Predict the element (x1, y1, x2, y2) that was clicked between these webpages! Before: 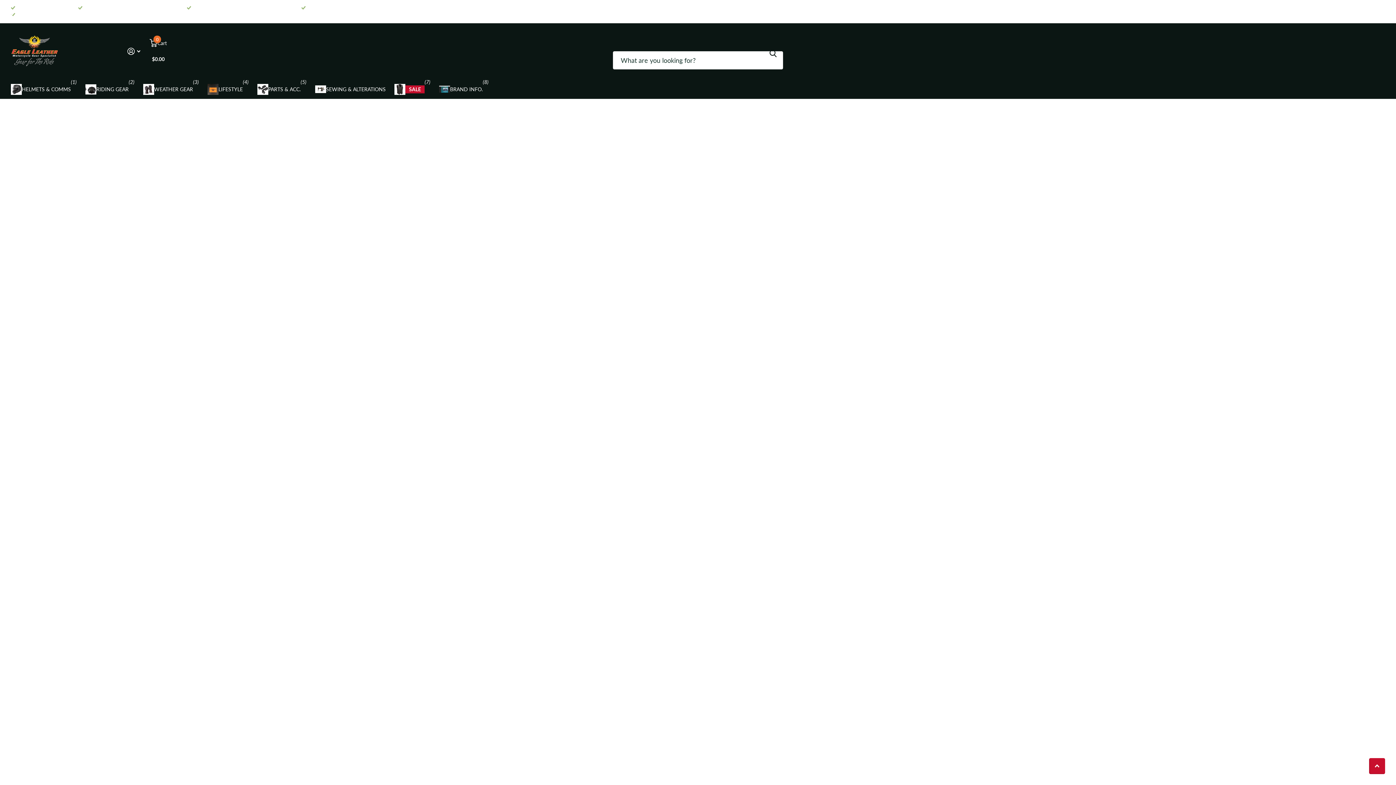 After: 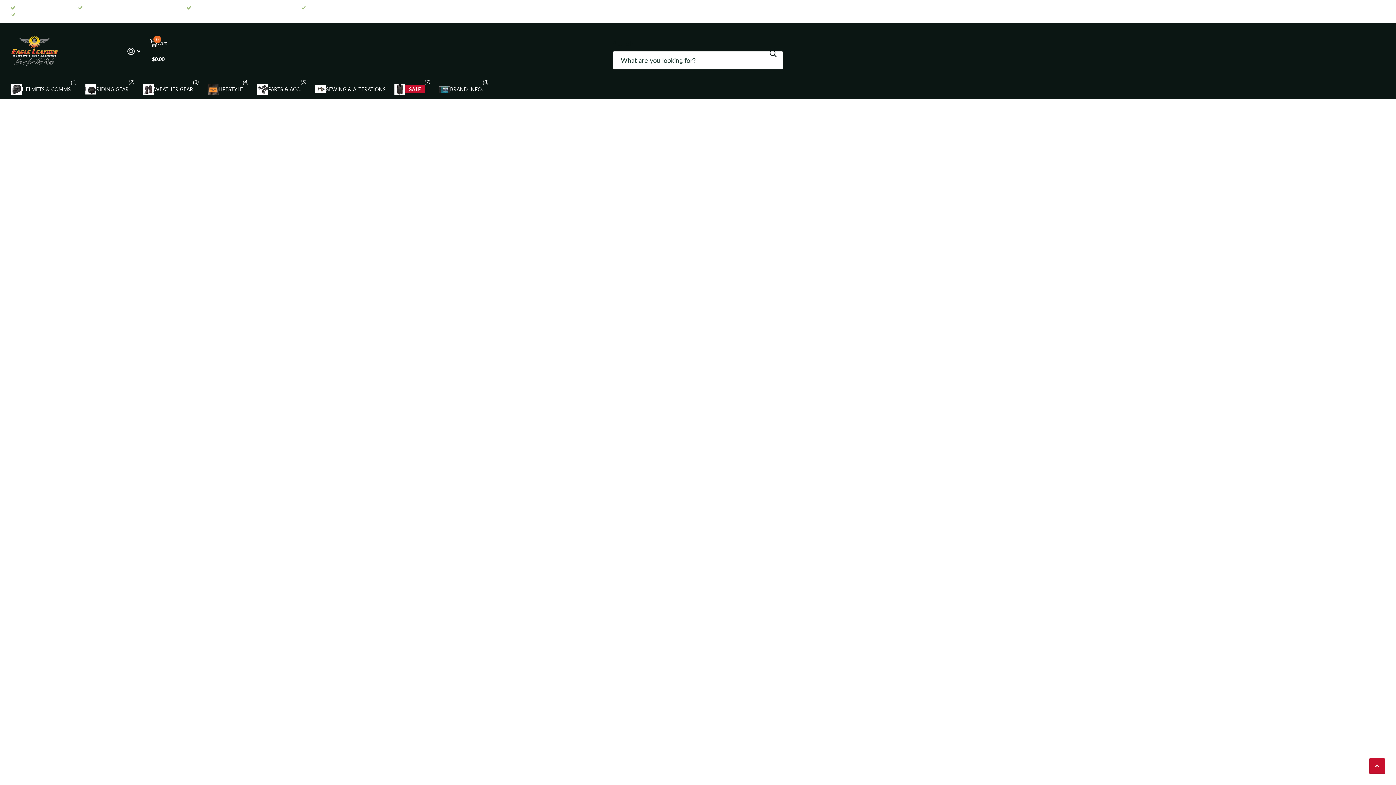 Action: label: Back to top bbox: (1369, 758, 1385, 774)